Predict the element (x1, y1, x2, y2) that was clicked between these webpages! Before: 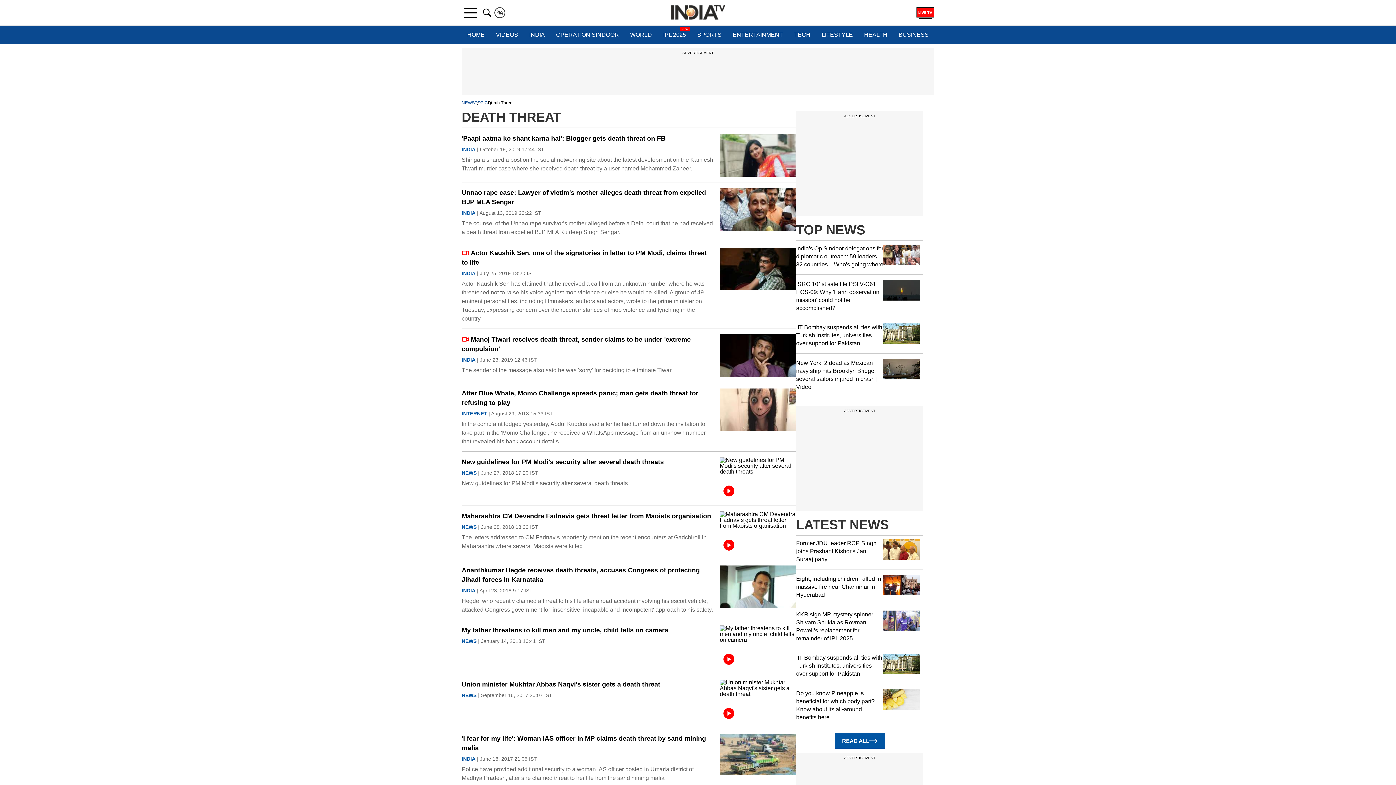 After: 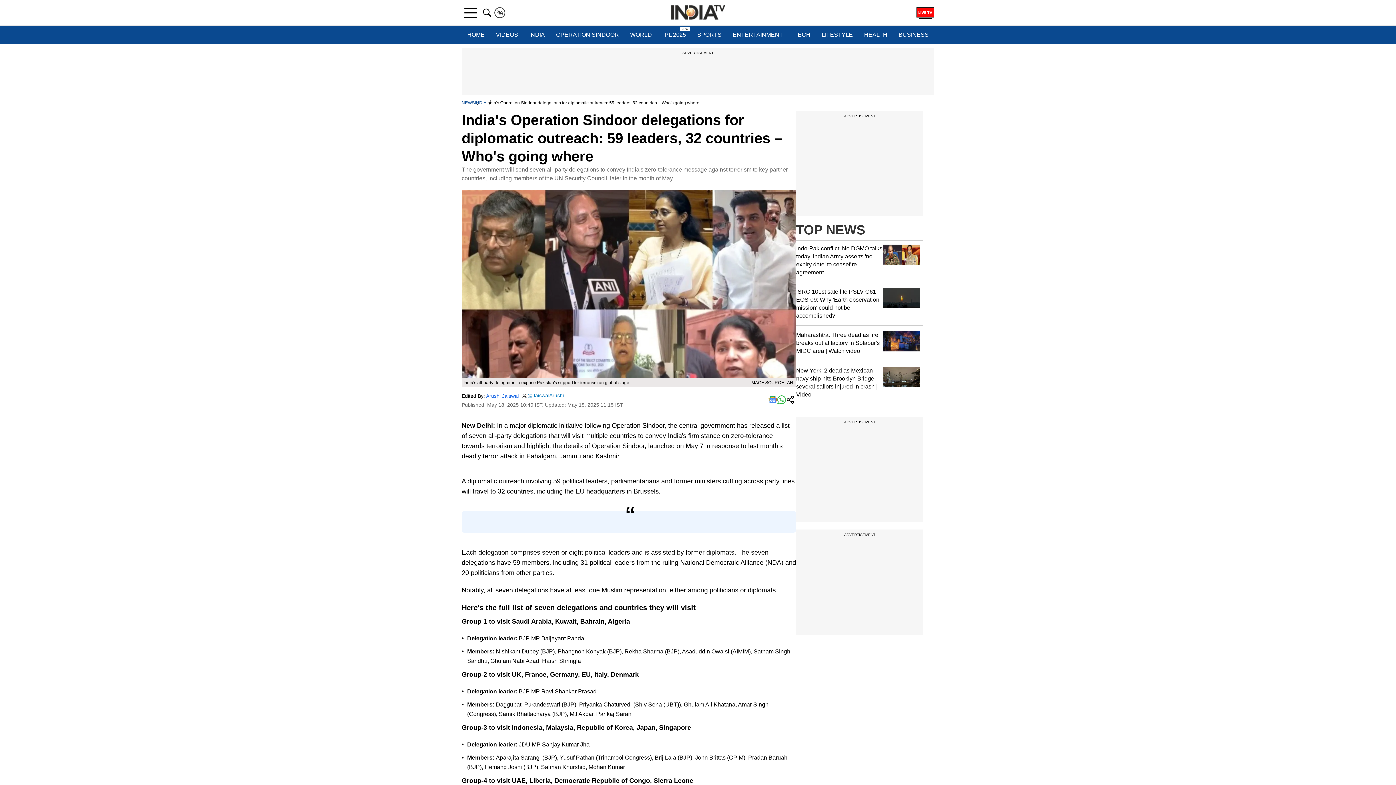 Action: bbox: (796, 244, 923, 269) label: India's Op Sindoor delegations for diplomatic outreach: 59 leaders, 32 countries – Who's going where